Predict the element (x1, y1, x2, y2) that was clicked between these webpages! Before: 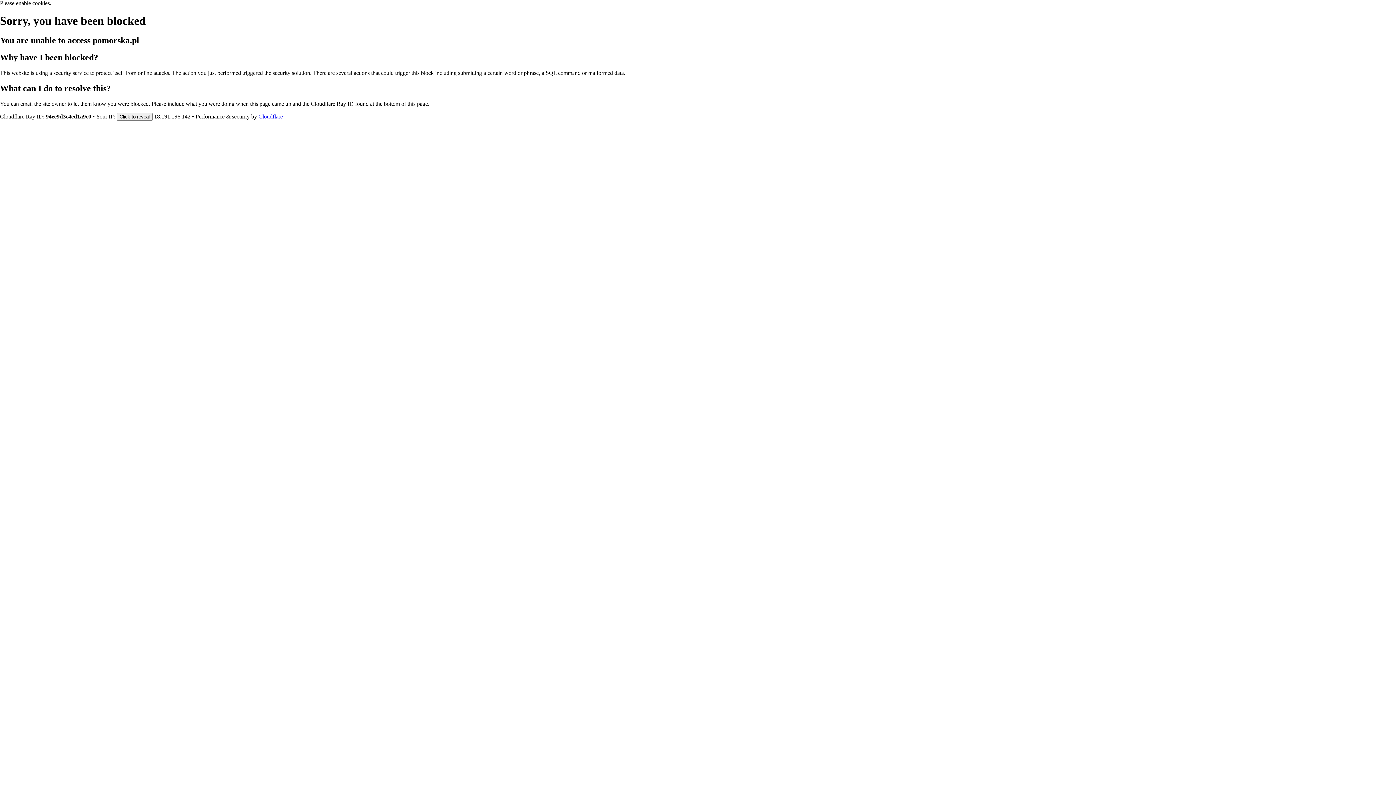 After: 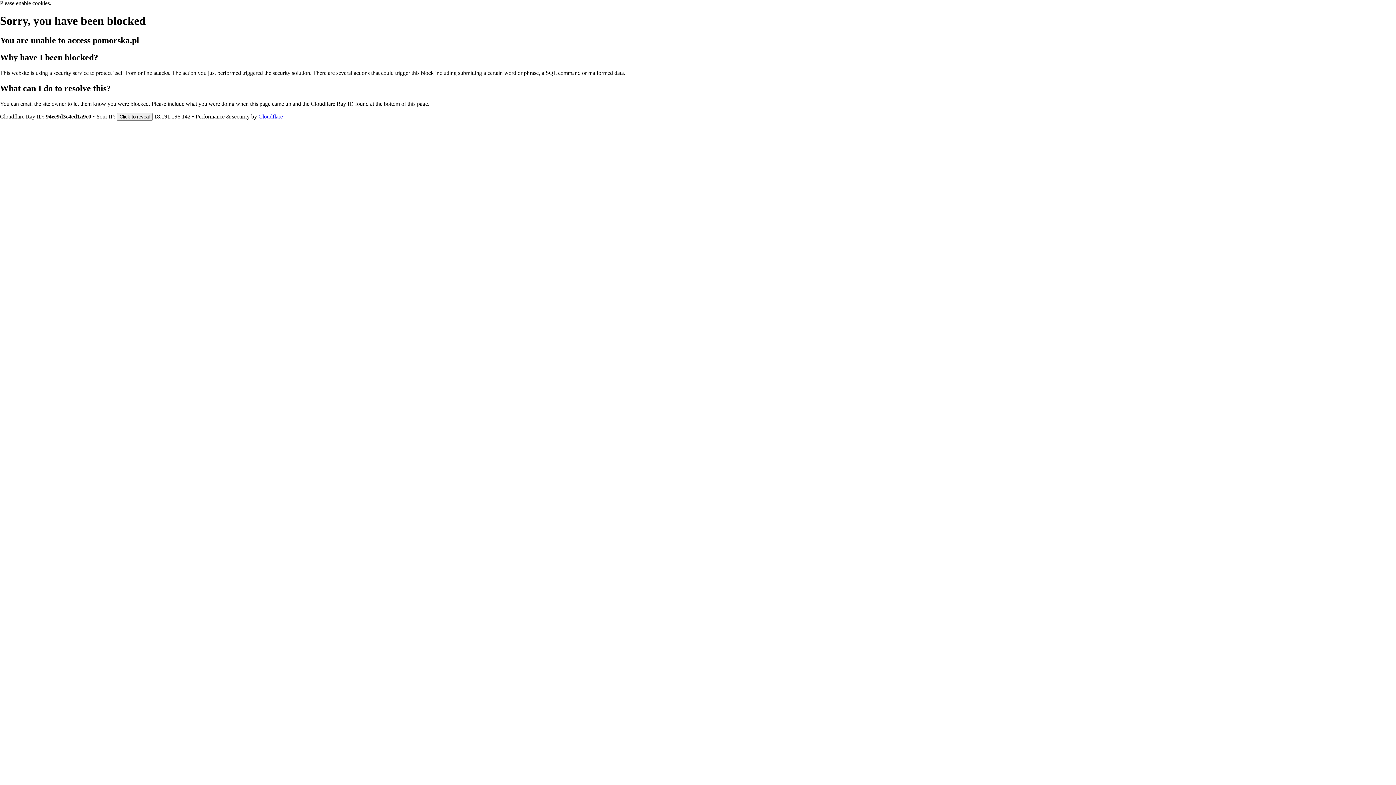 Action: bbox: (258, 113, 282, 119) label: Cloudflare